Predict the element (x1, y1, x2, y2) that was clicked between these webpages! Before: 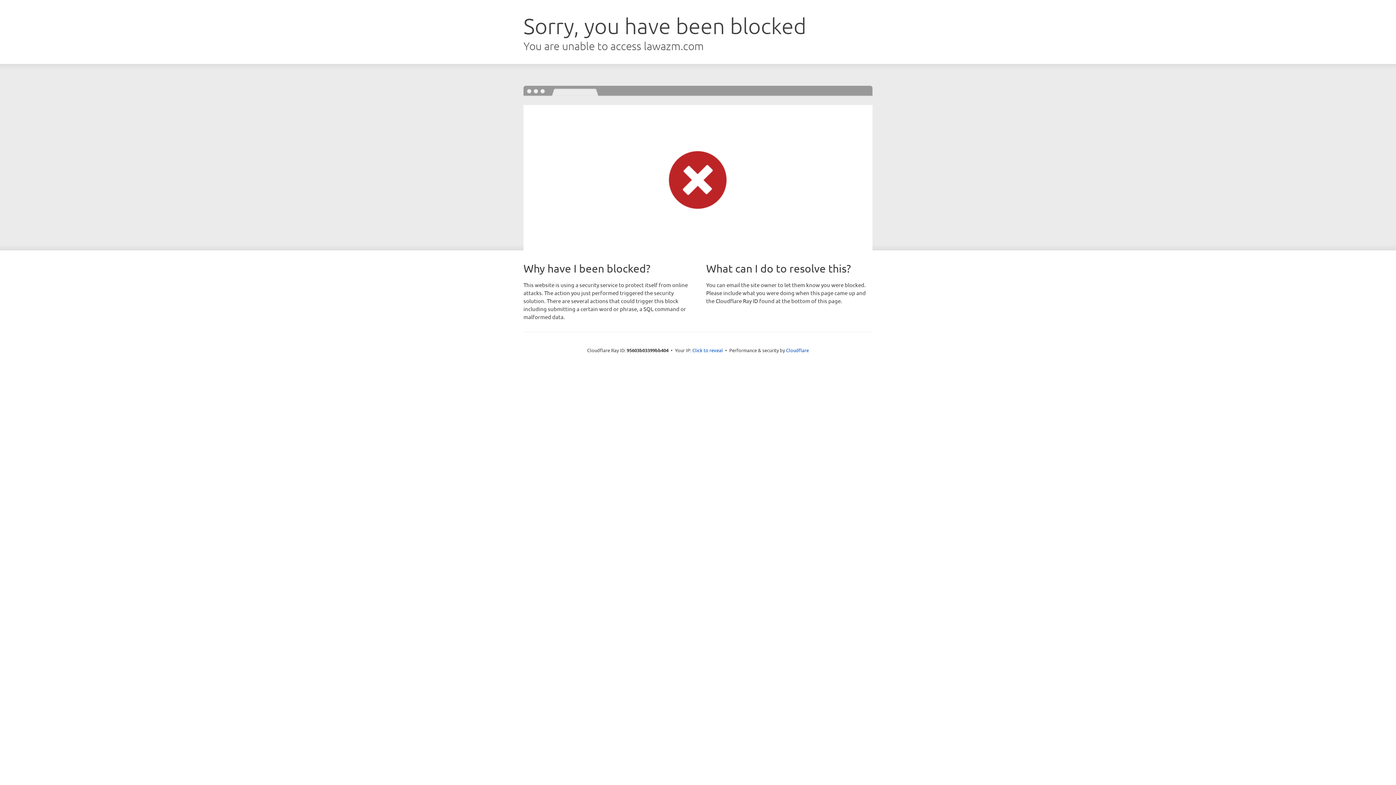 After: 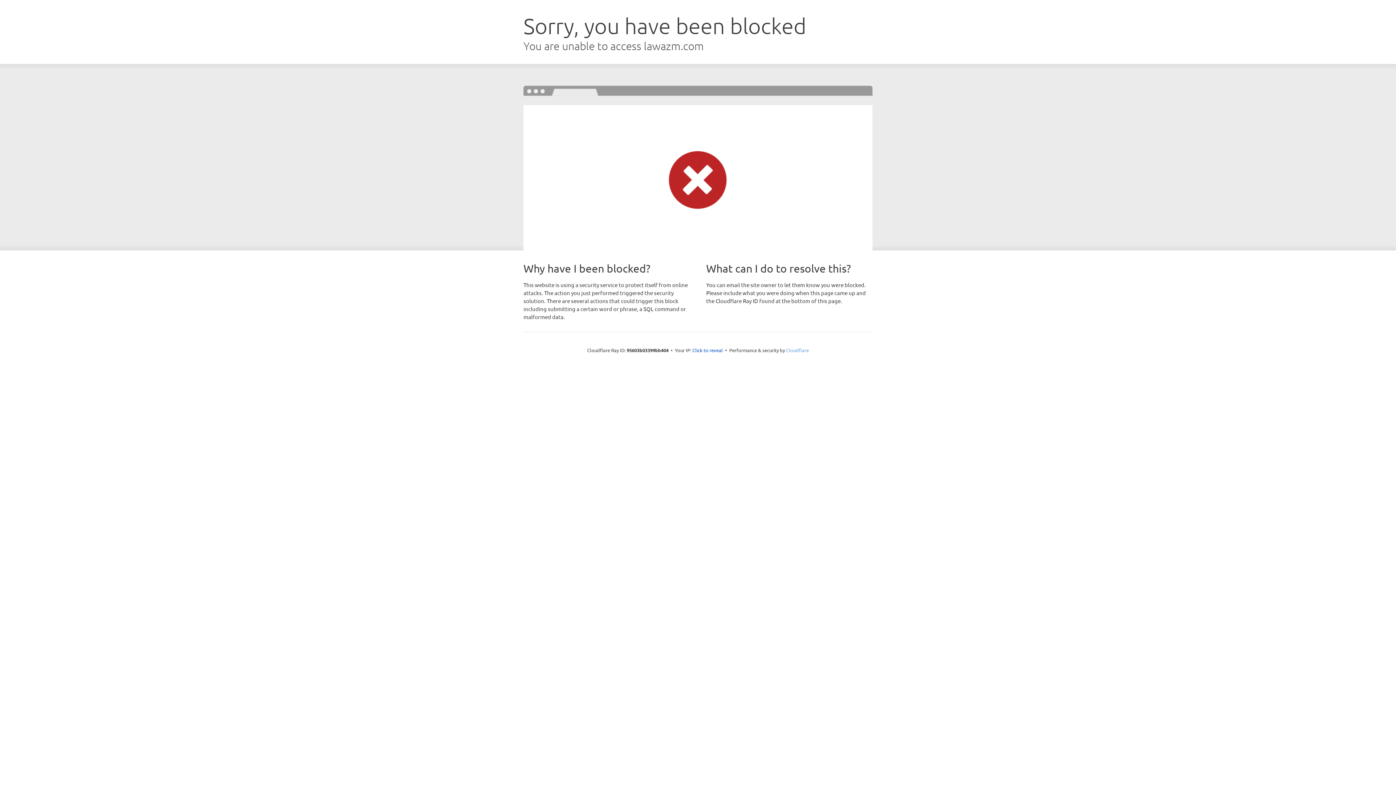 Action: label: Cloudflare bbox: (786, 347, 809, 353)